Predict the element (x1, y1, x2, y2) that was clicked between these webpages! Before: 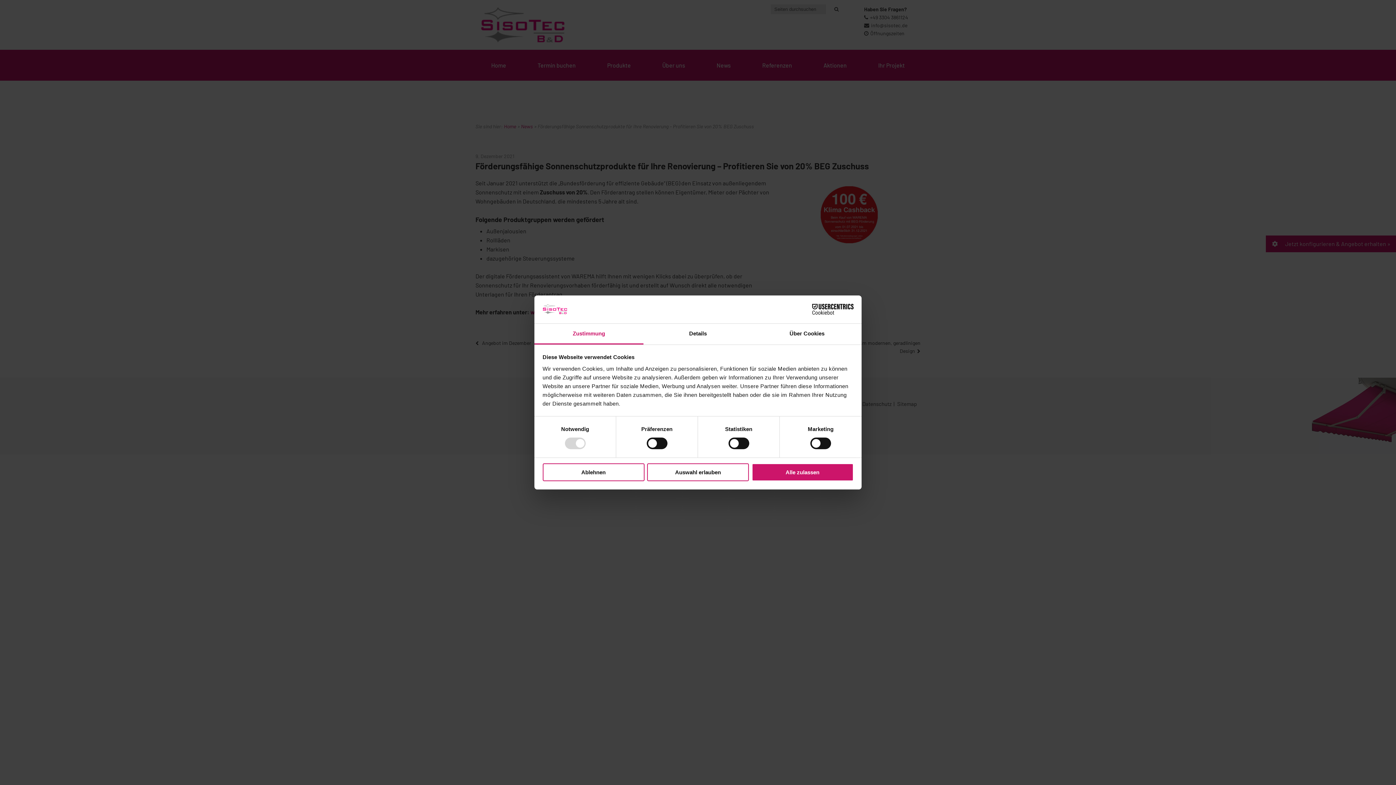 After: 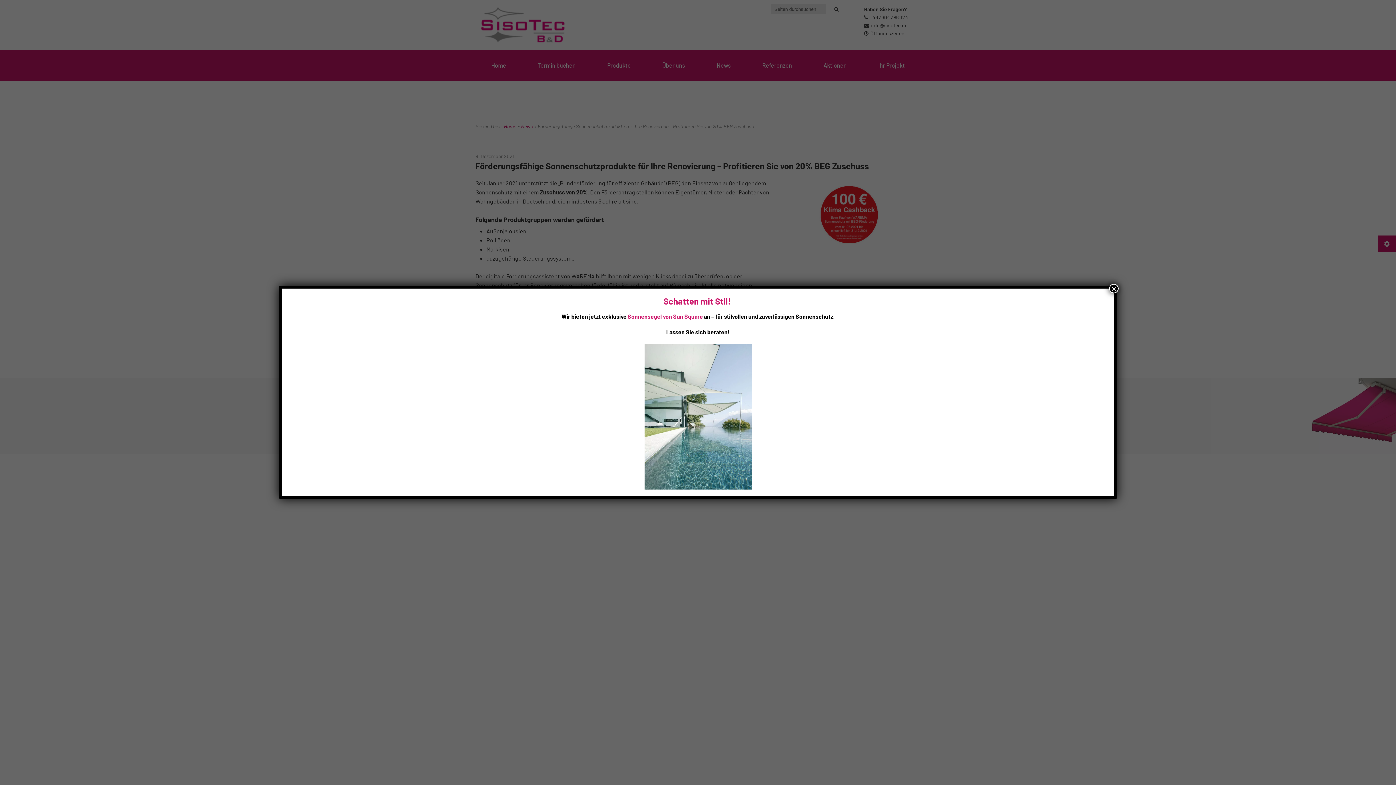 Action: bbox: (542, 463, 644, 481) label: Ablehnen